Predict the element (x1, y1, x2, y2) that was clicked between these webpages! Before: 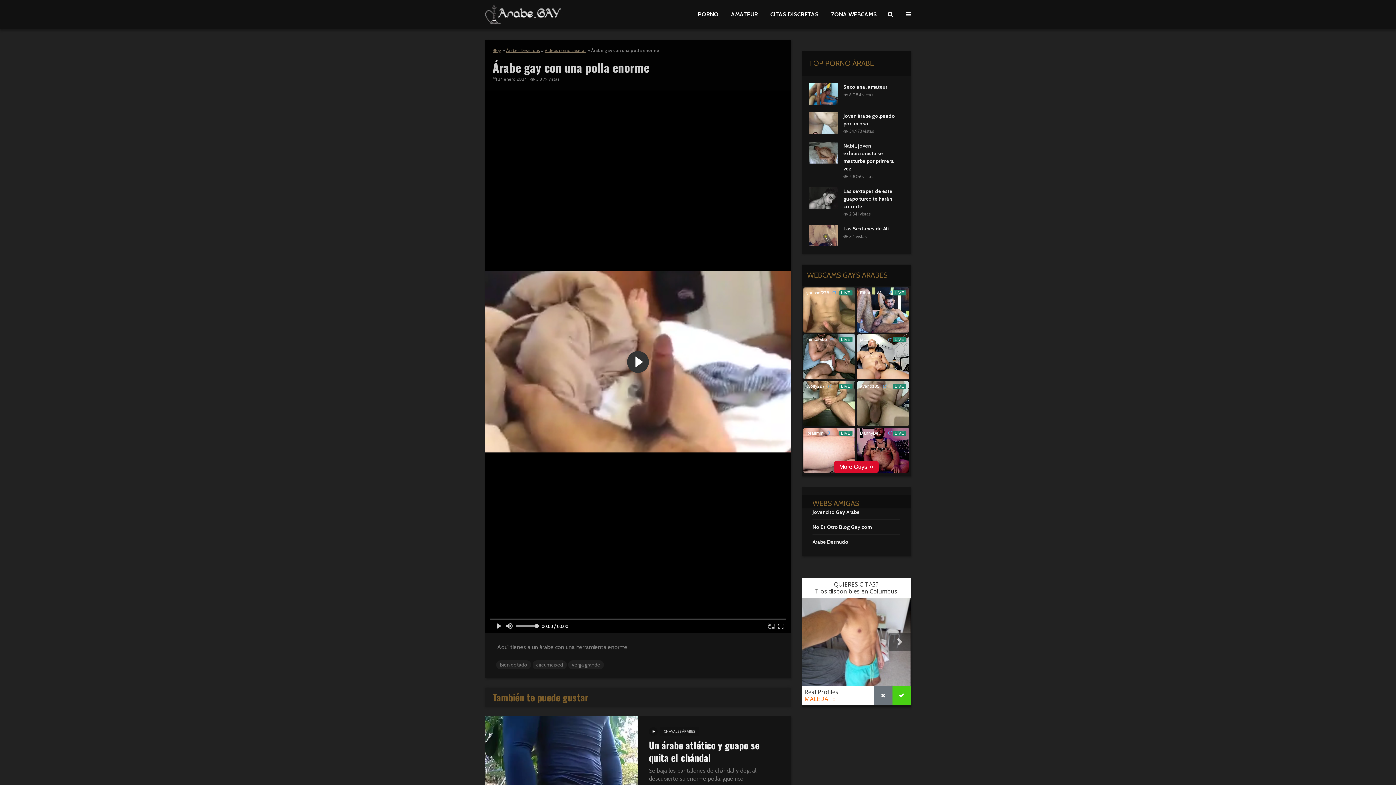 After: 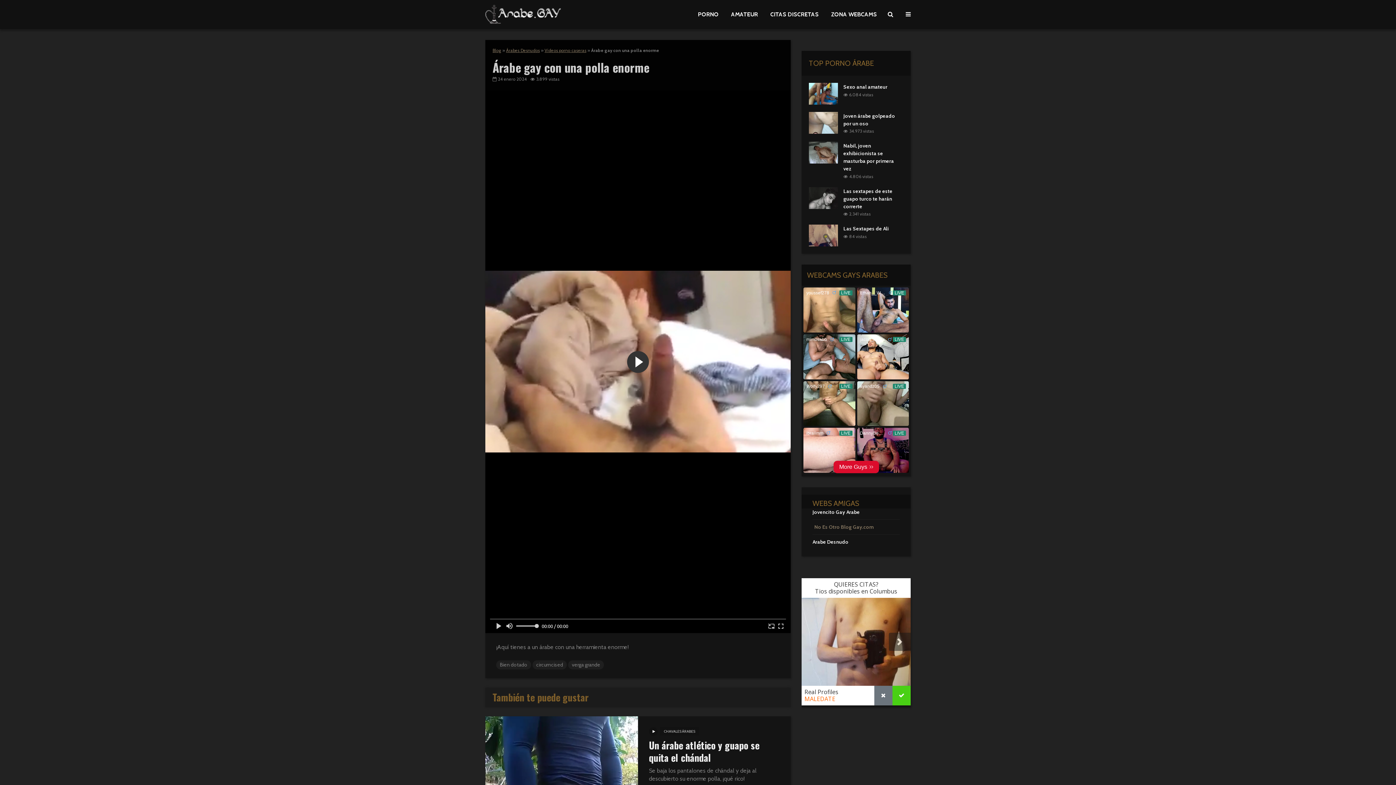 Action: label: No Es Otro Blog Gay.com bbox: (812, 520, 900, 535)